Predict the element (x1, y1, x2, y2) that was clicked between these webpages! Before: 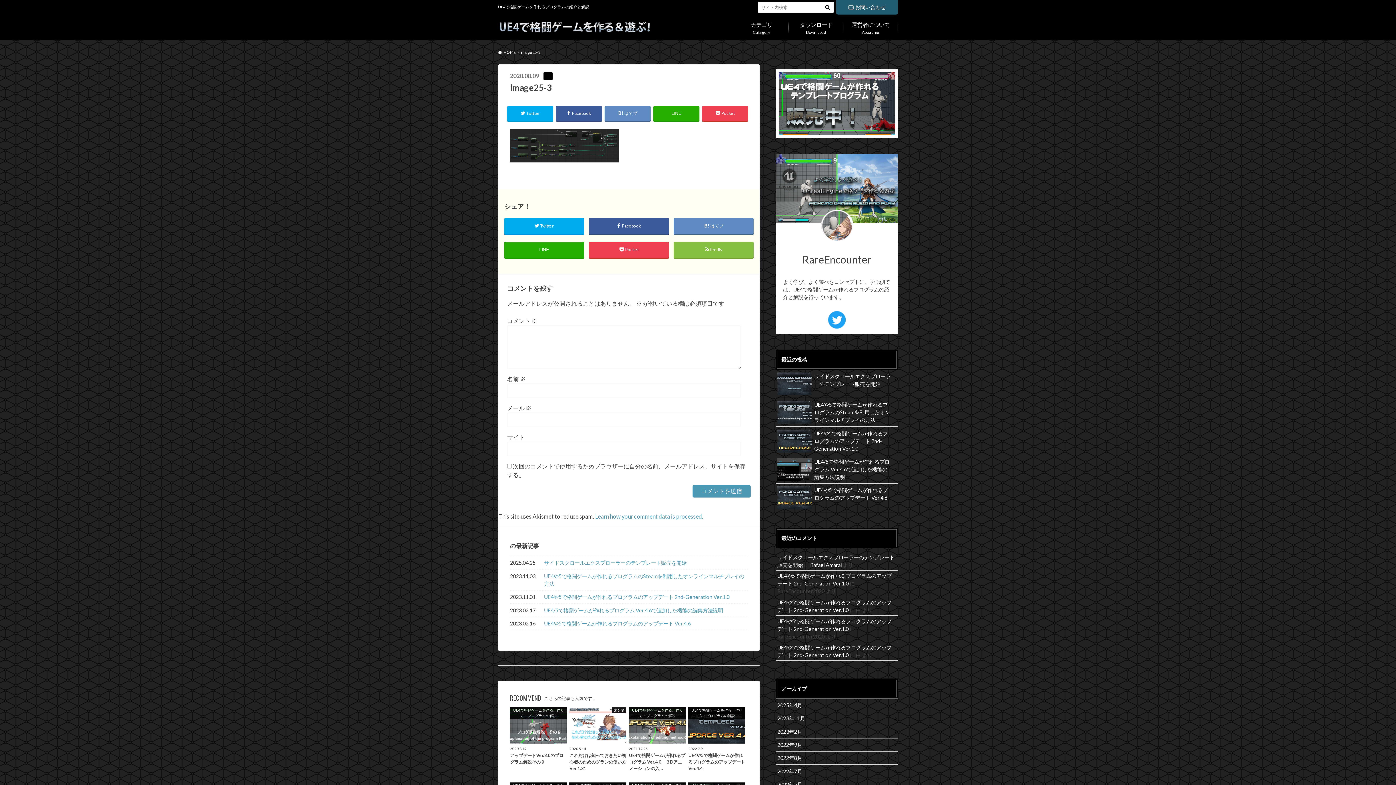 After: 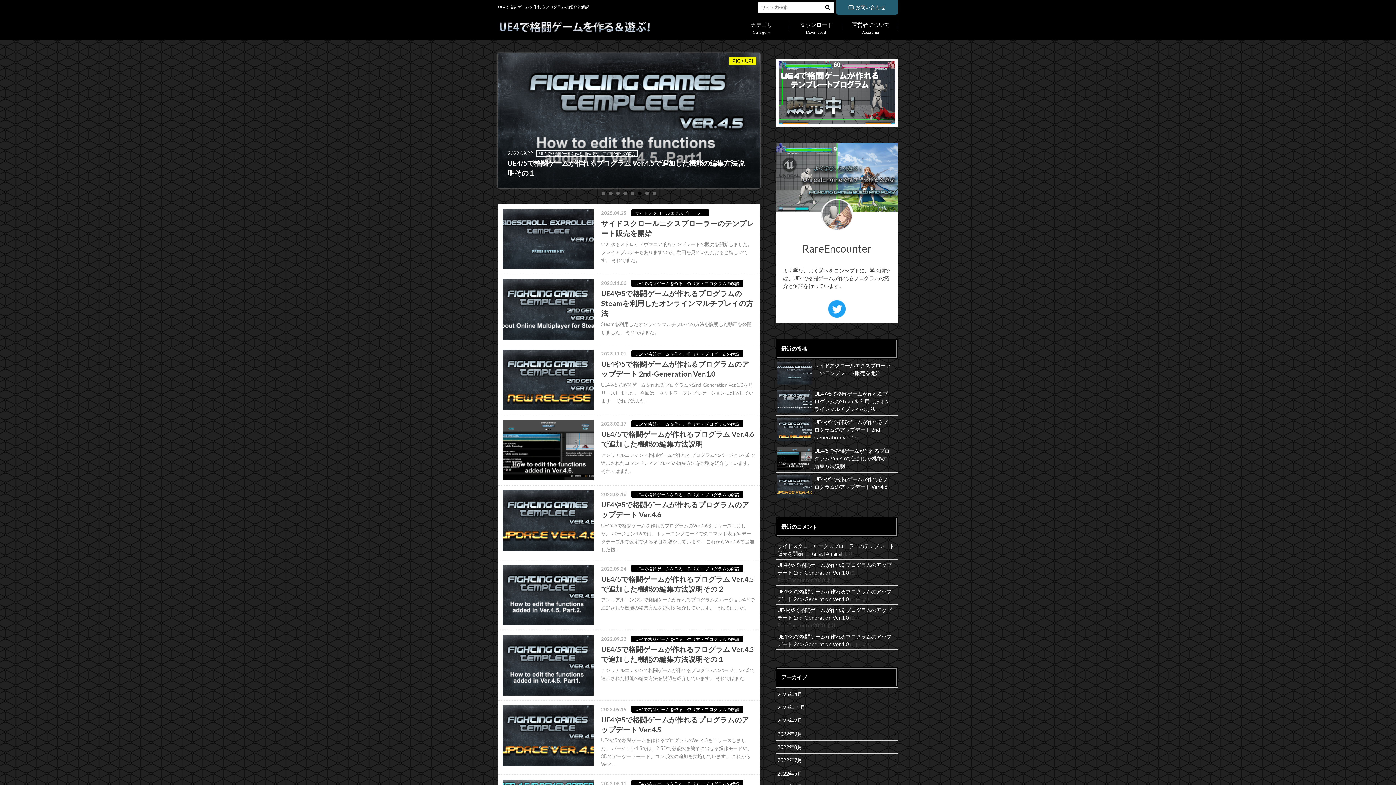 Action: bbox: (498, 17, 658, 37)